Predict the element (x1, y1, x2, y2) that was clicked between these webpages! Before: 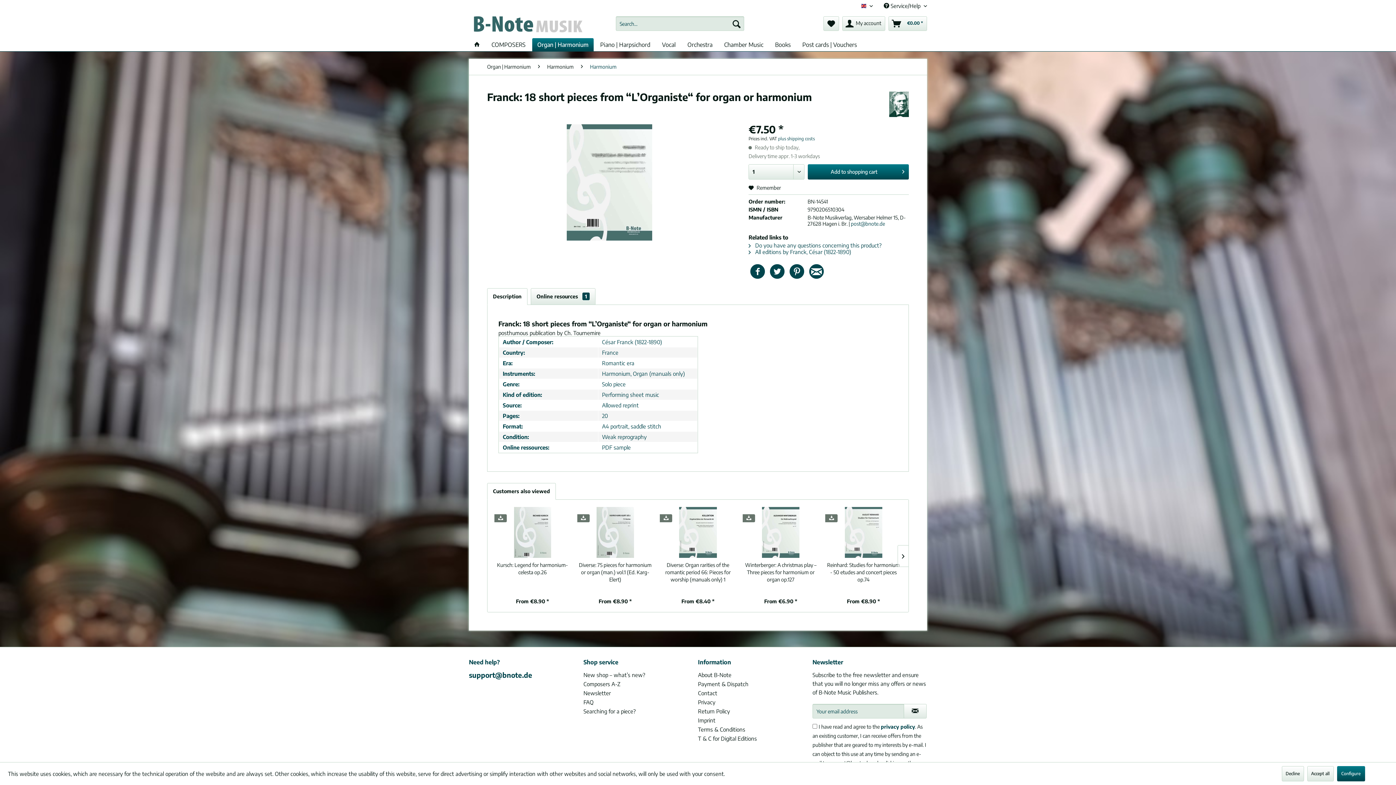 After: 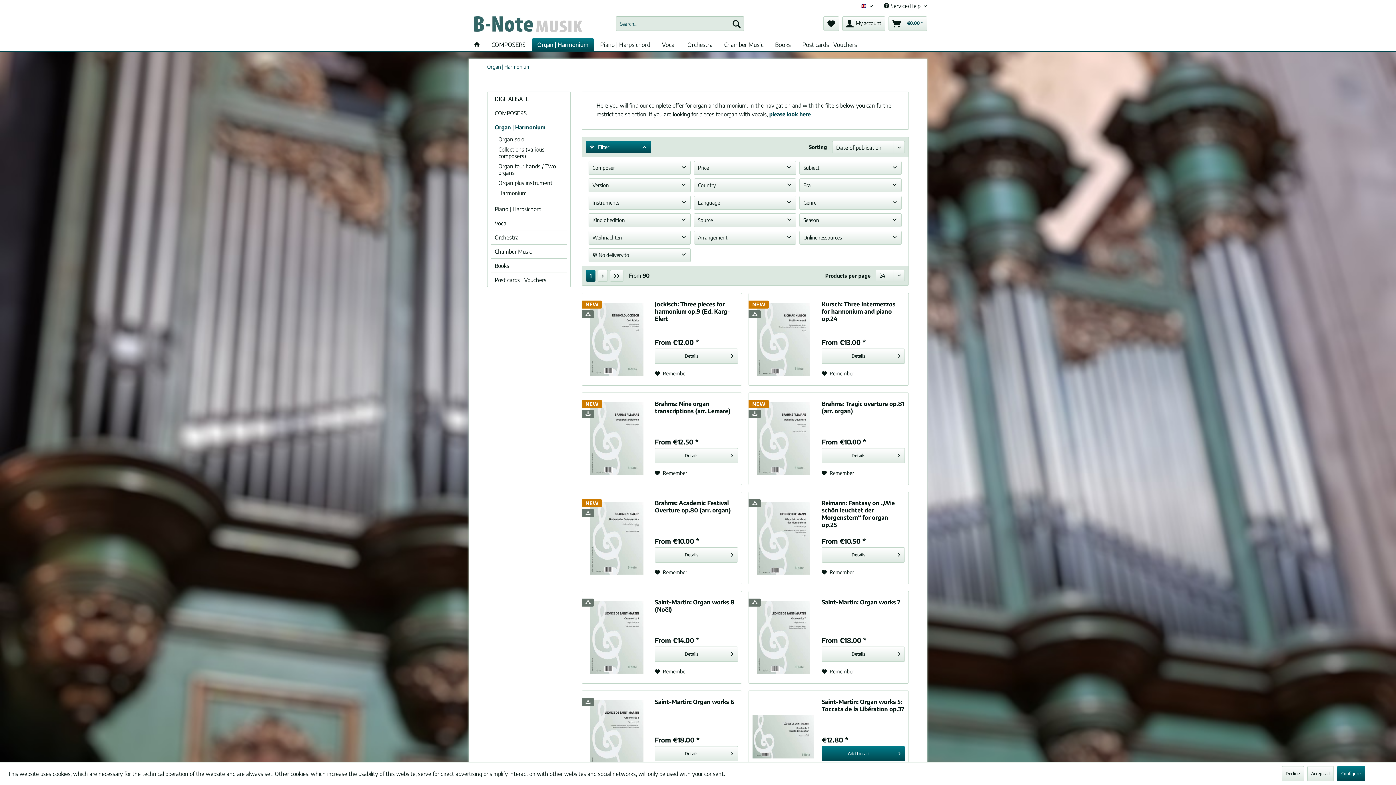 Action: bbox: (532, 38, 593, 51) label: Organ | Harmonium